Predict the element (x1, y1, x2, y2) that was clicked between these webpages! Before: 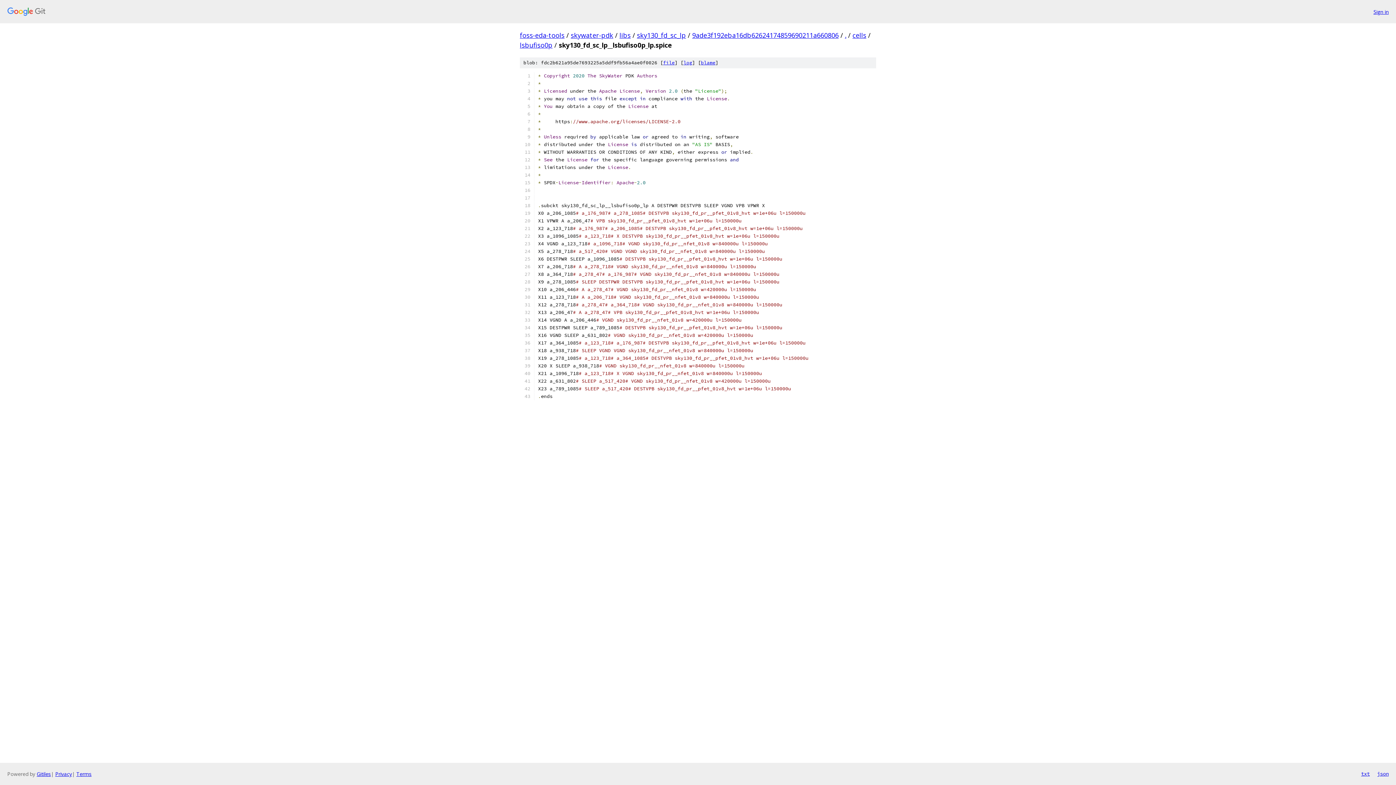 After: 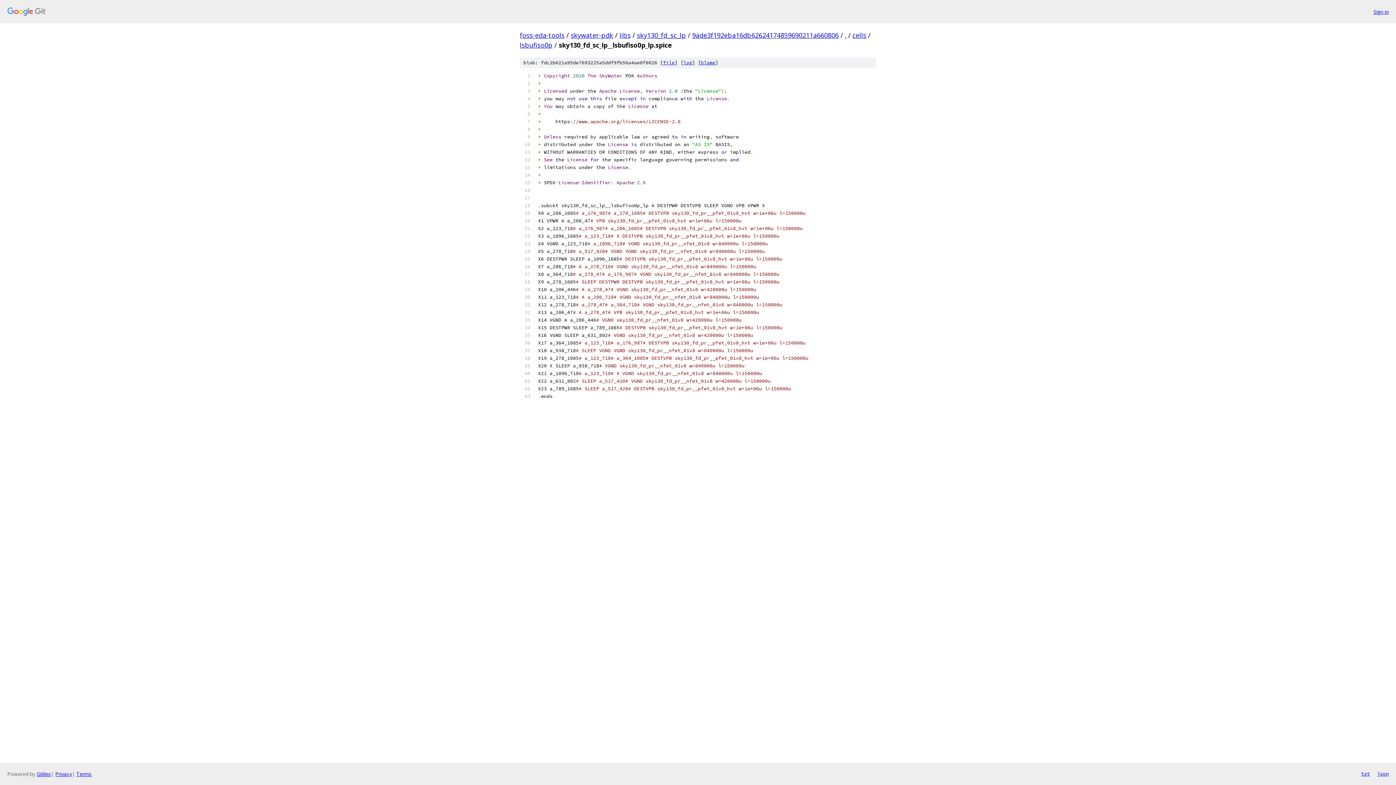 Action: label: file bbox: (663, 59, 674, 65)